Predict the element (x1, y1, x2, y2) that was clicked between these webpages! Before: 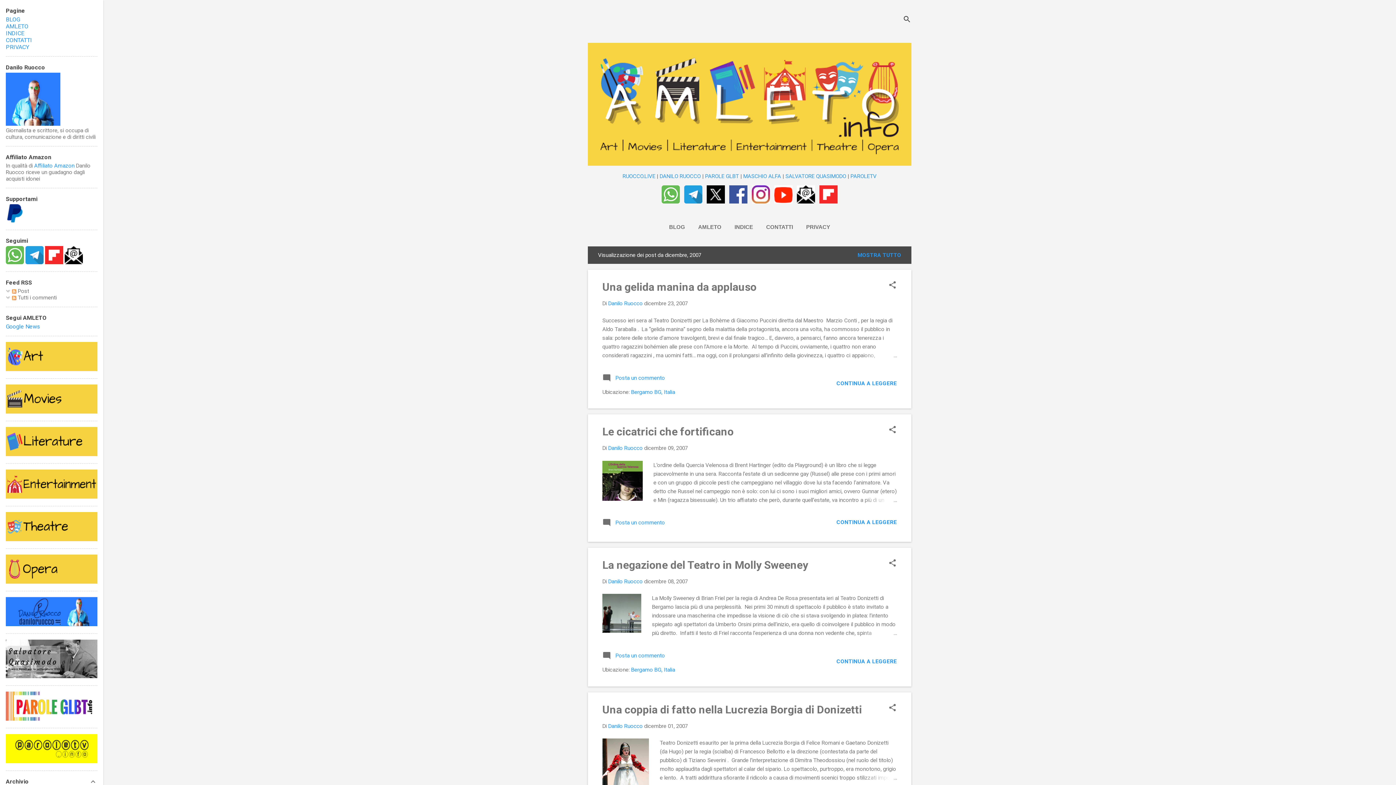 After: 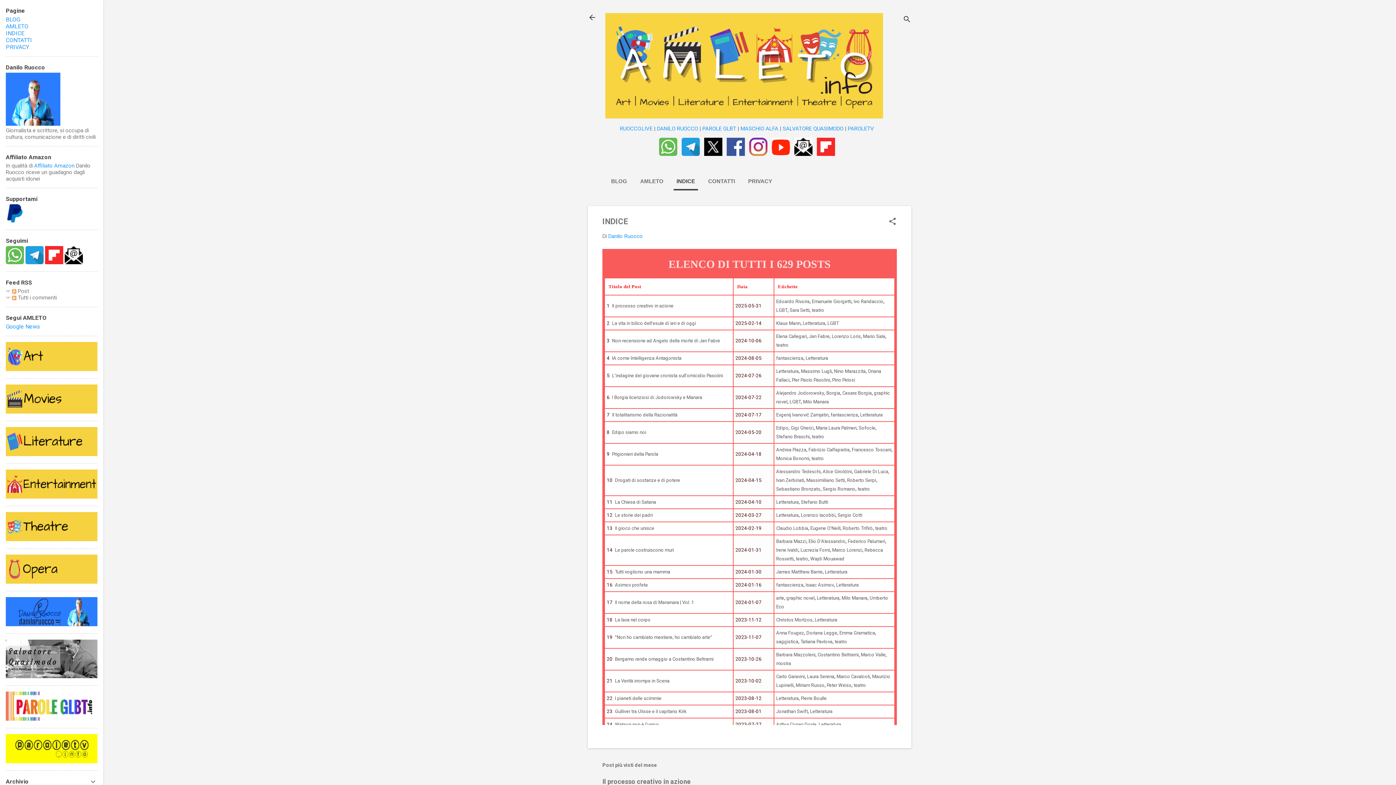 Action: bbox: (5, 29, 24, 36) label: INDICE